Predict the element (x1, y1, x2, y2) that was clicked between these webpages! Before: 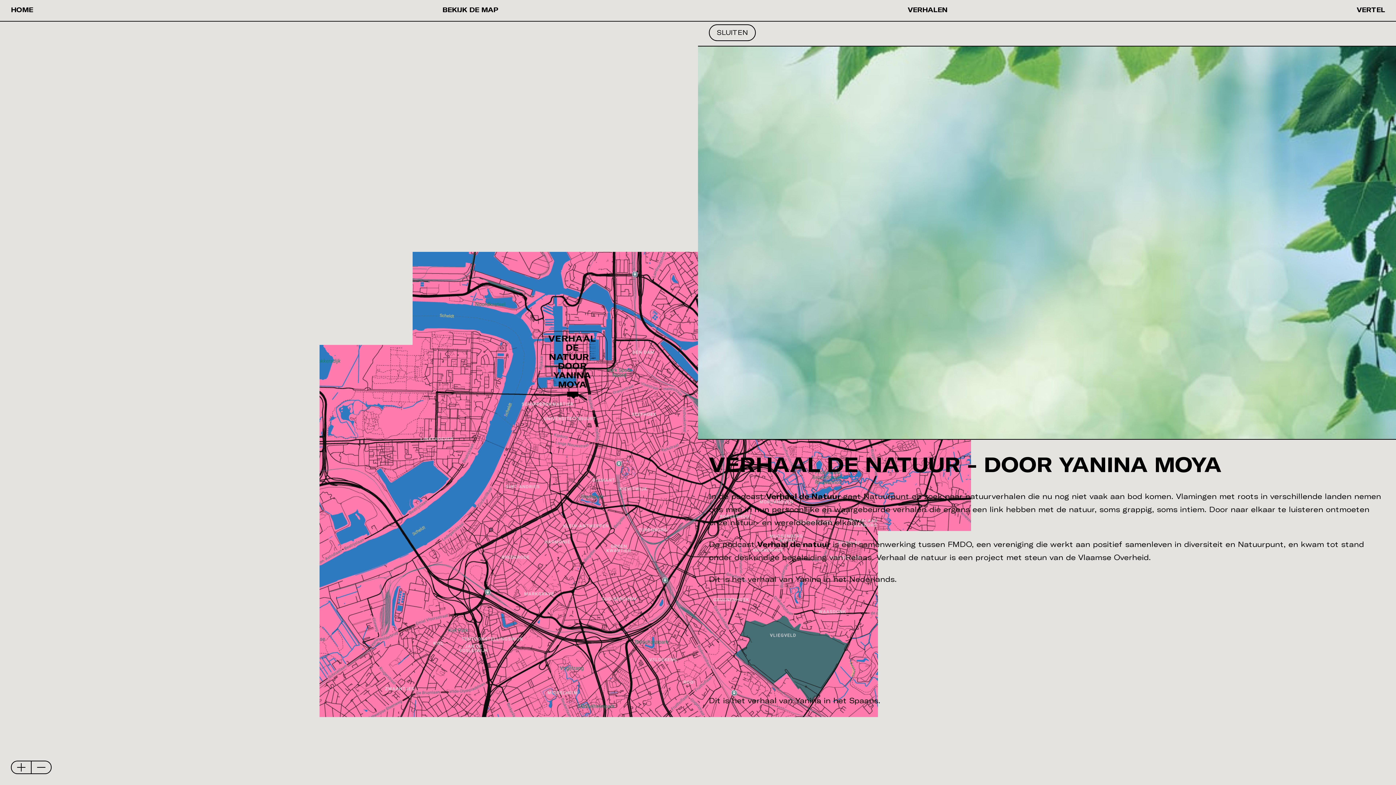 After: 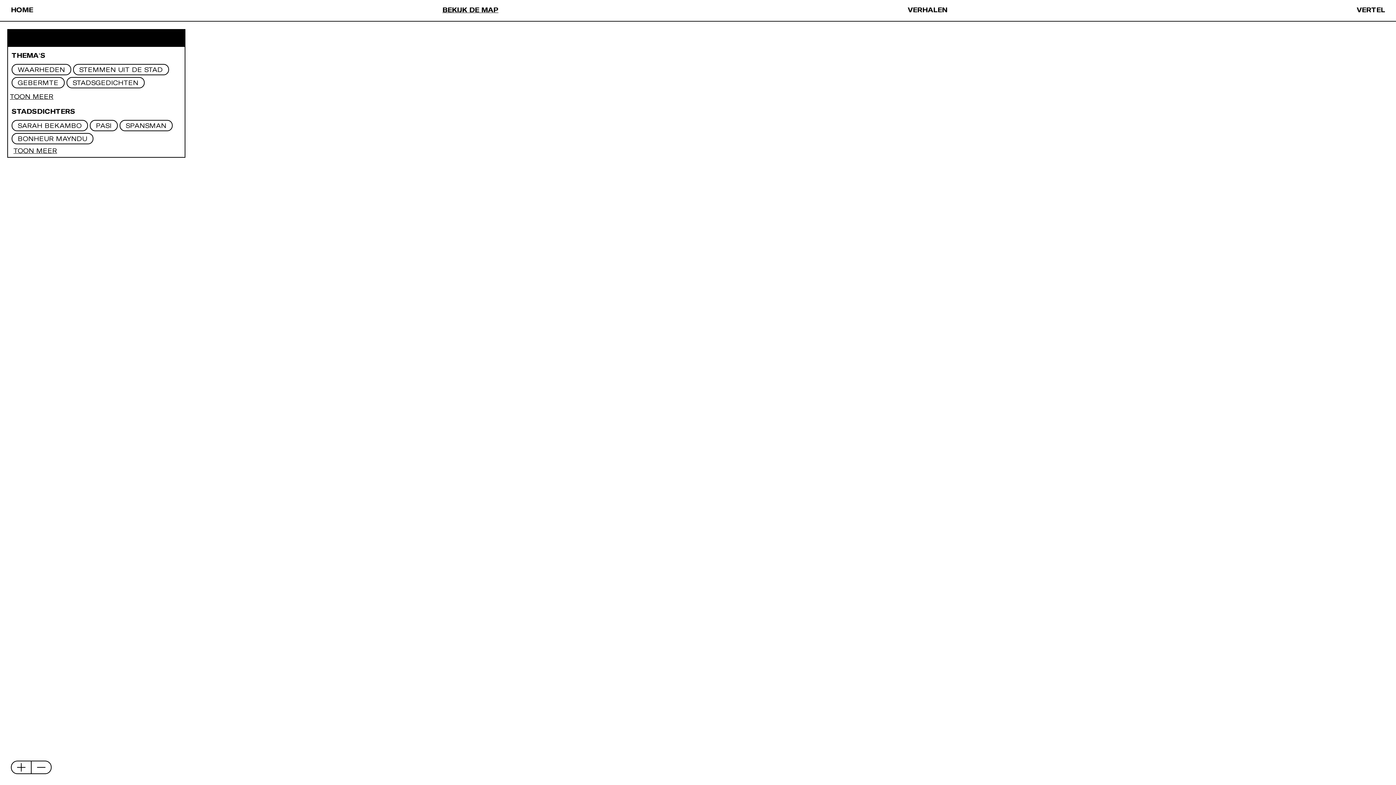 Action: bbox: (431, 0, 509, 21) label: BEKIJK DE MAP